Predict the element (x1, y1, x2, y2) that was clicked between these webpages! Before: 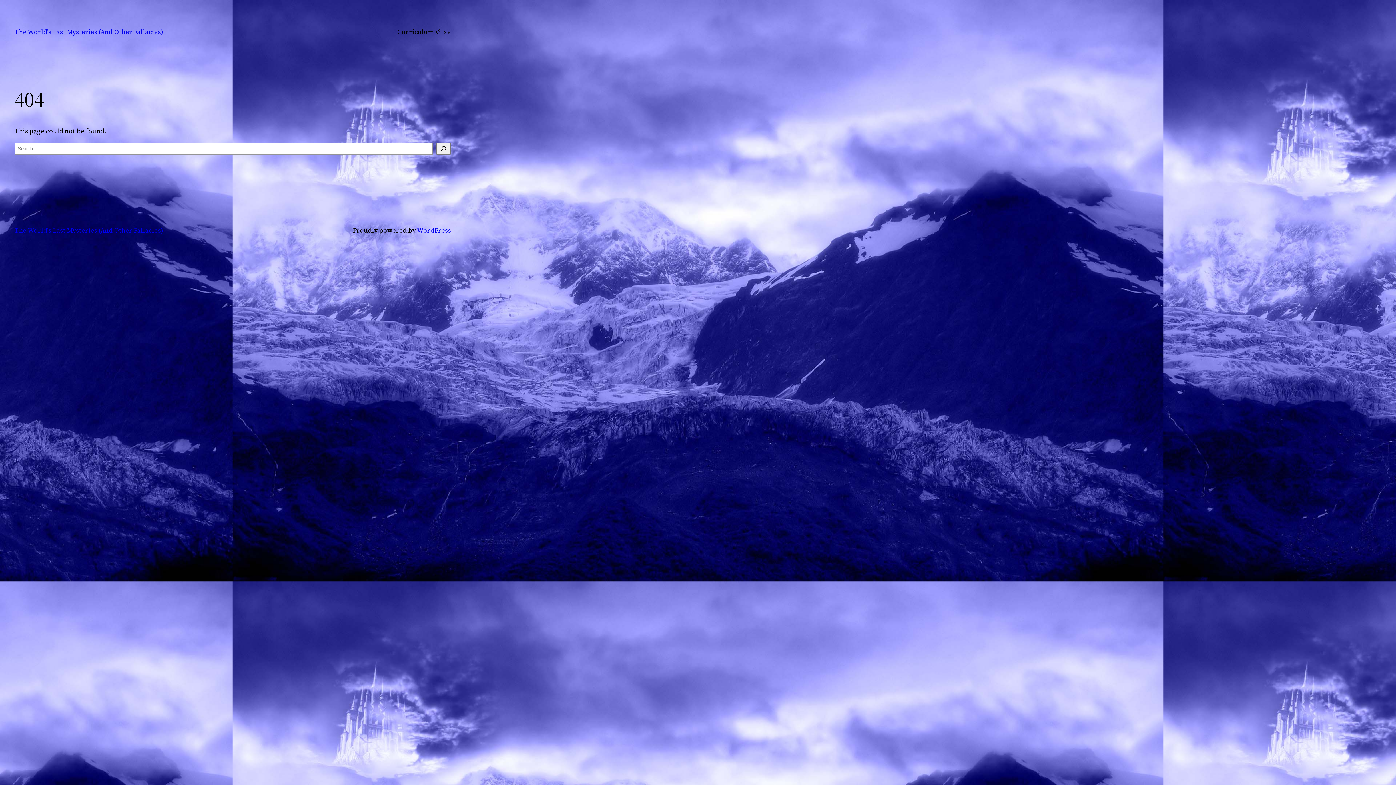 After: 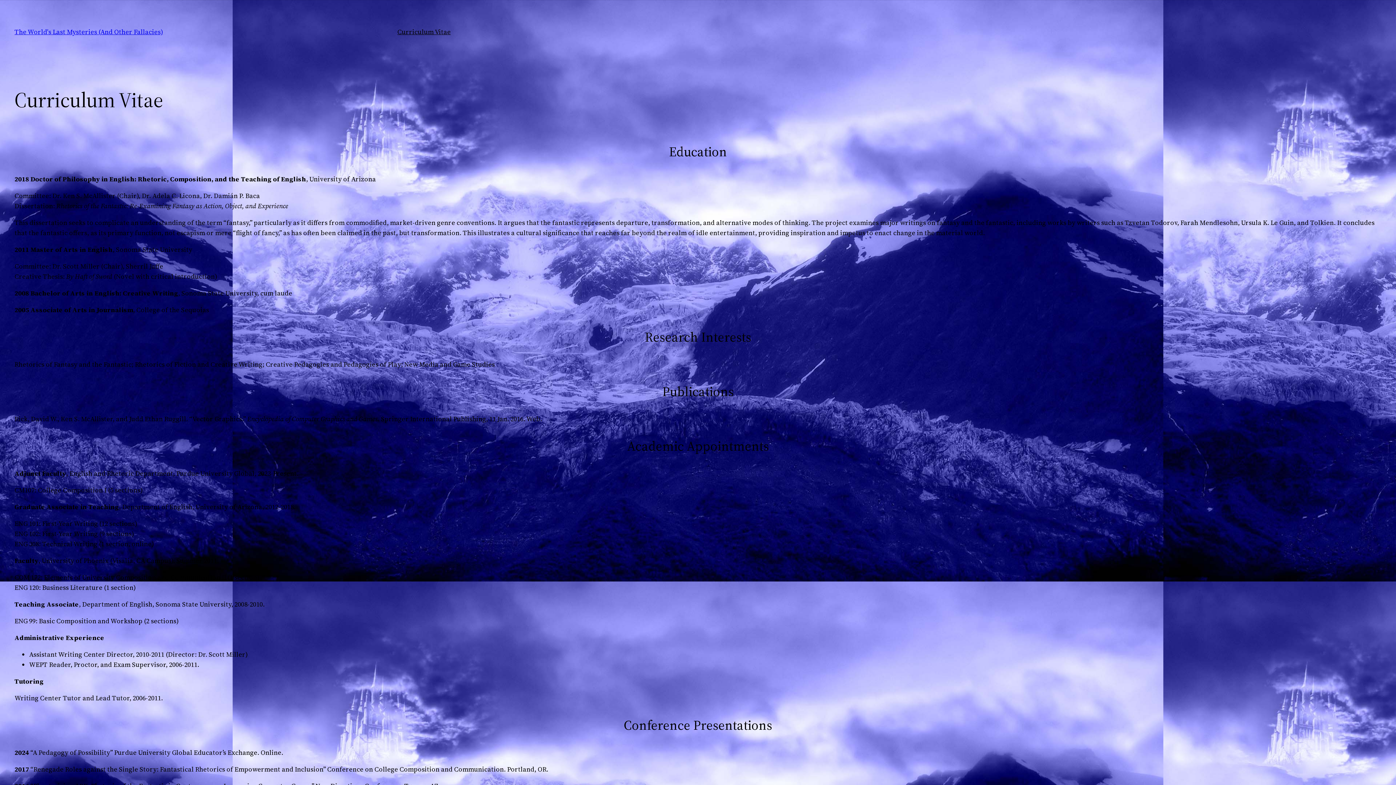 Action: label: Curriculum Vitae bbox: (397, 26, 450, 37)